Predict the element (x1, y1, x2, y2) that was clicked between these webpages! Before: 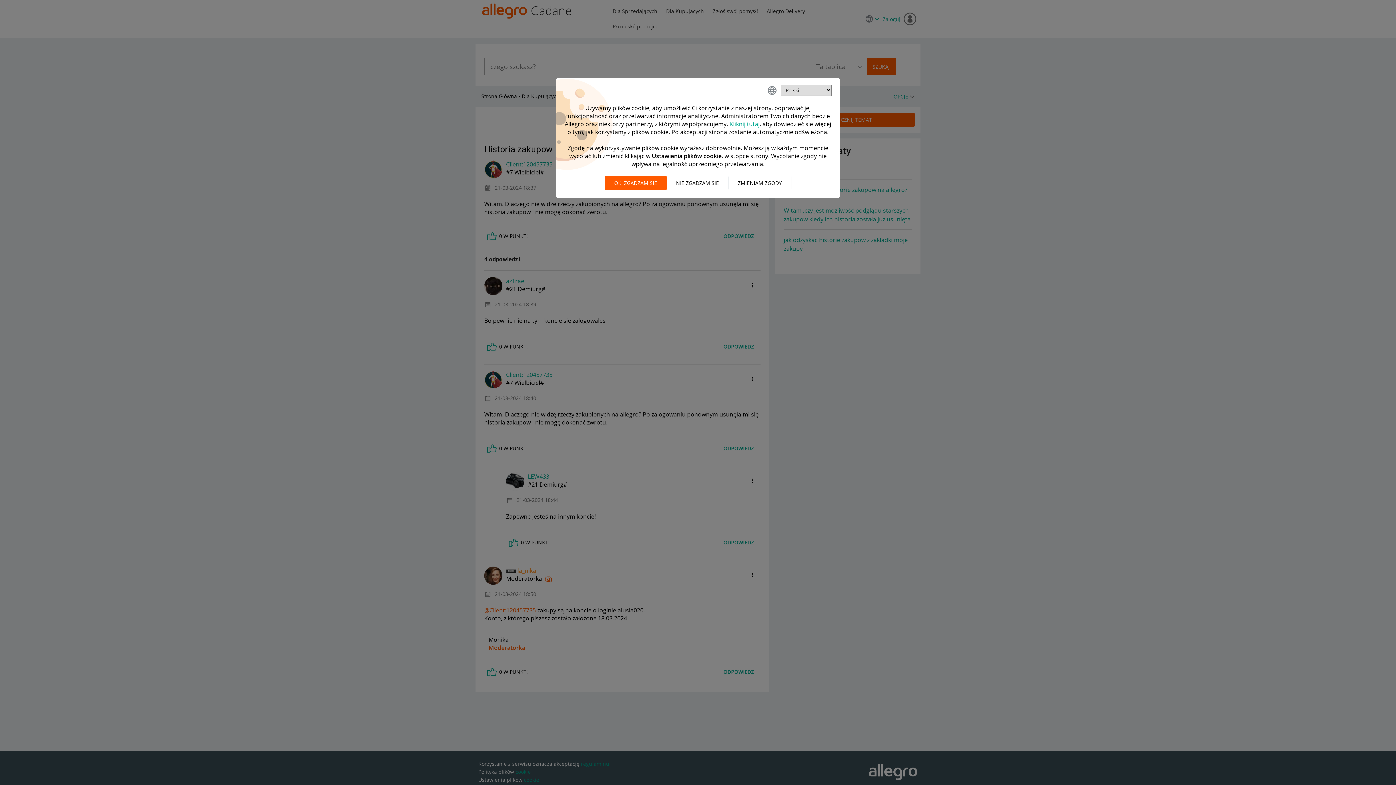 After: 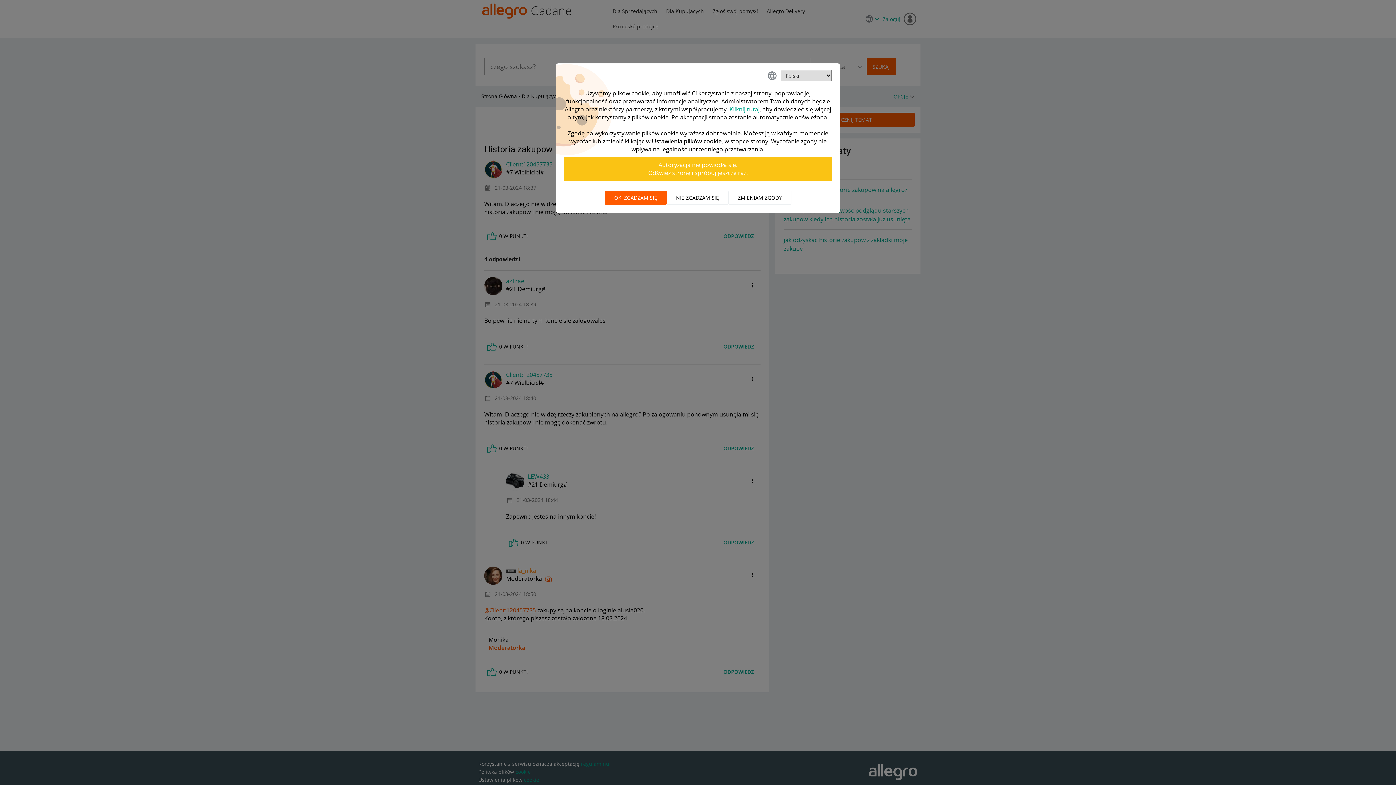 Action: label: OK, zgadzam się bbox: (604, 176, 666, 190)